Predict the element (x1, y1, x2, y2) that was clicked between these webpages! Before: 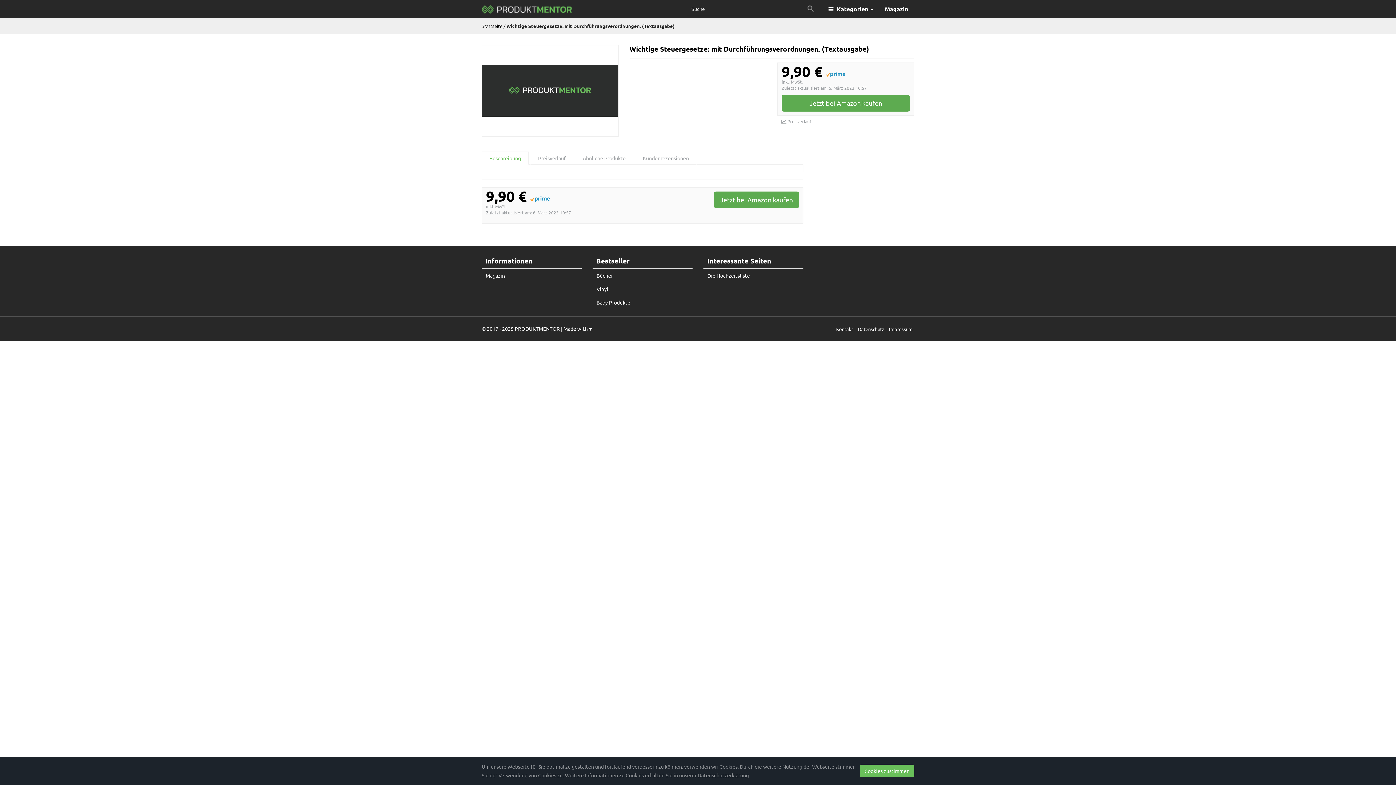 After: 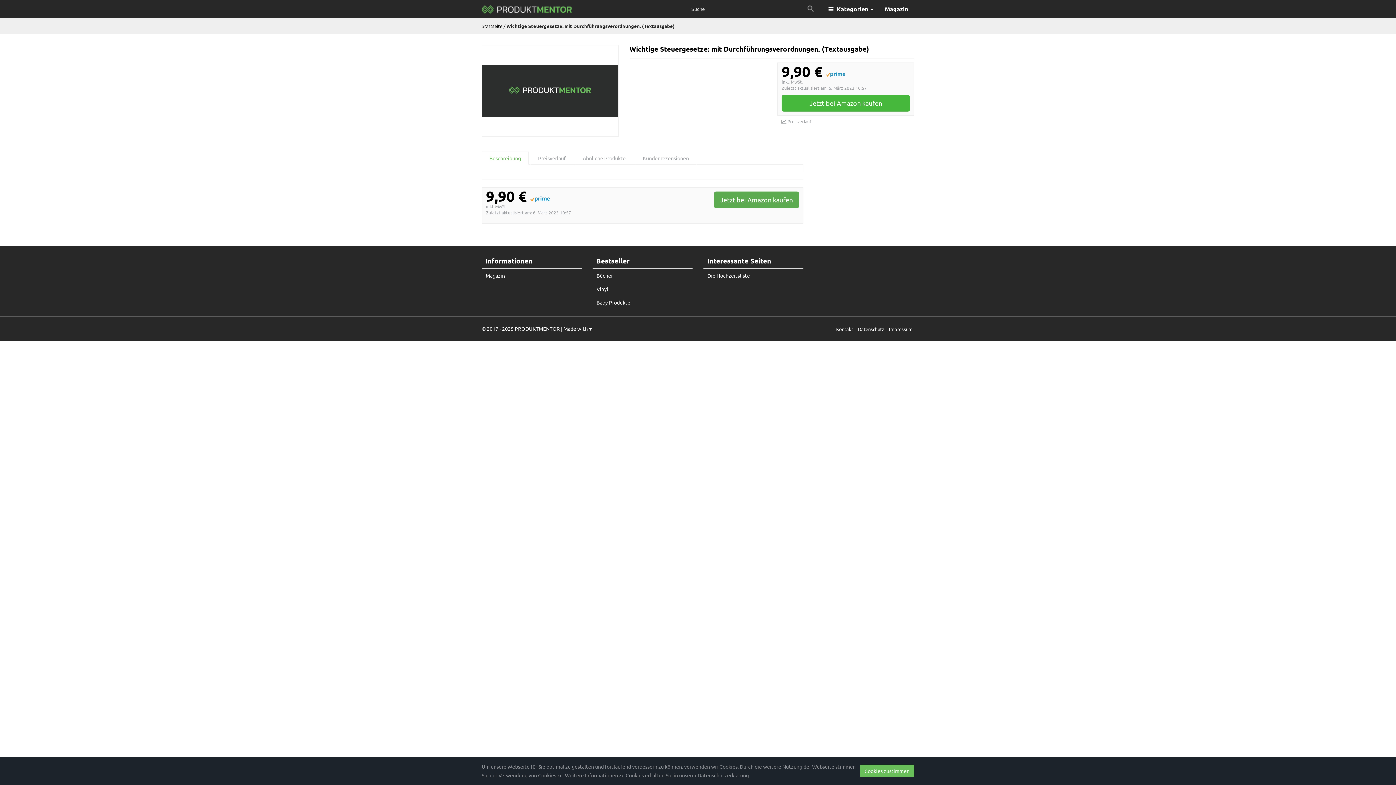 Action: bbox: (781, 94, 910, 111) label: Jetzt bei Amazon kaufen